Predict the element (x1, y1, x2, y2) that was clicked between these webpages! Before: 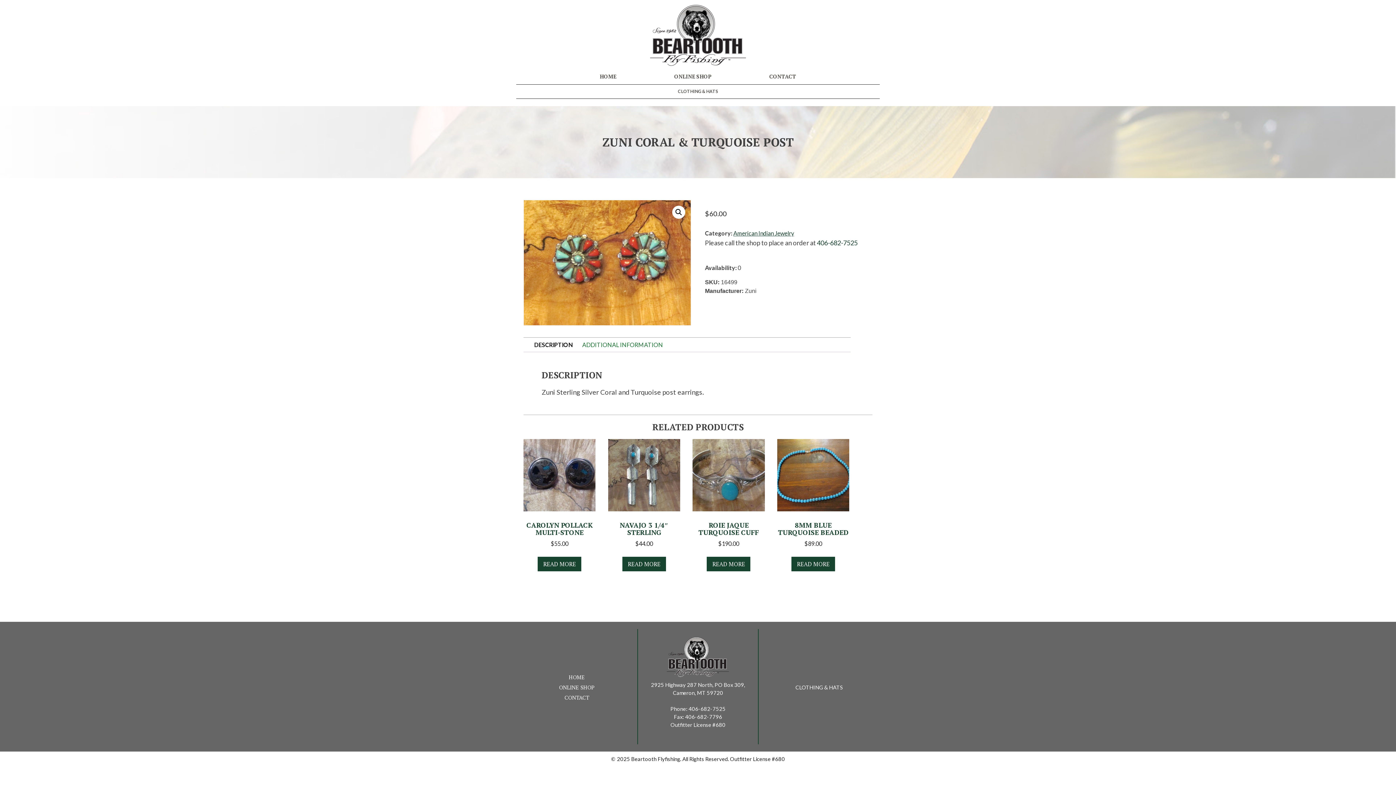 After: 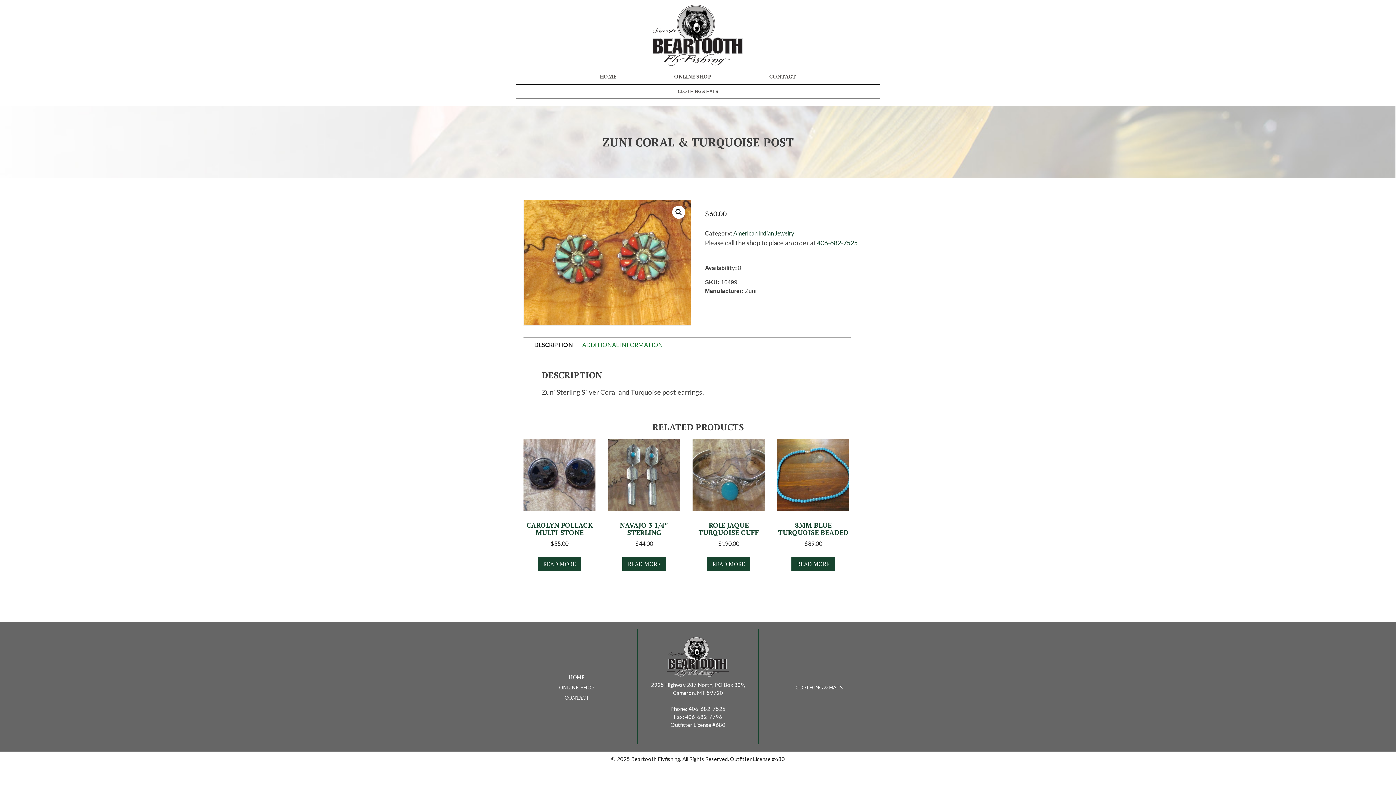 Action: bbox: (685, 714, 722, 720) label: 406-682-7796